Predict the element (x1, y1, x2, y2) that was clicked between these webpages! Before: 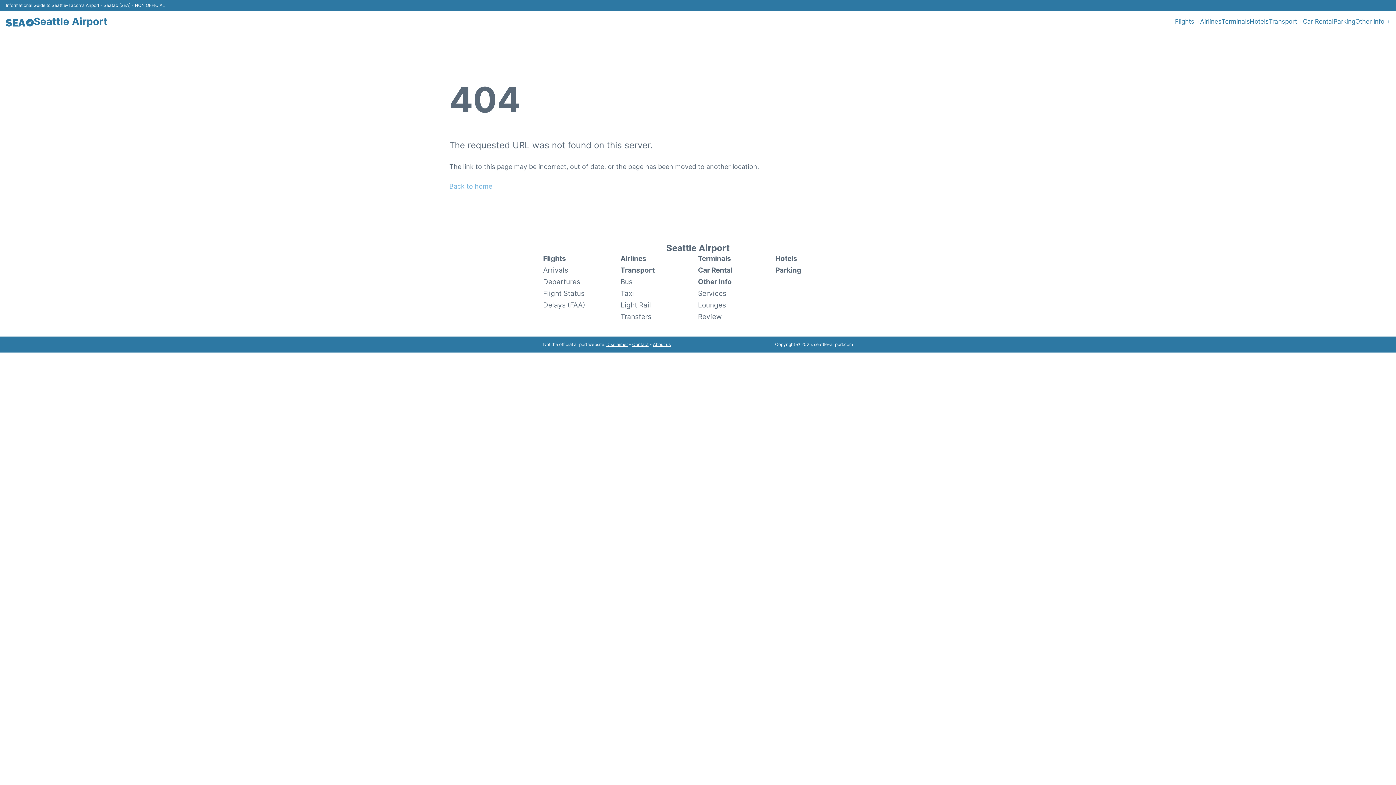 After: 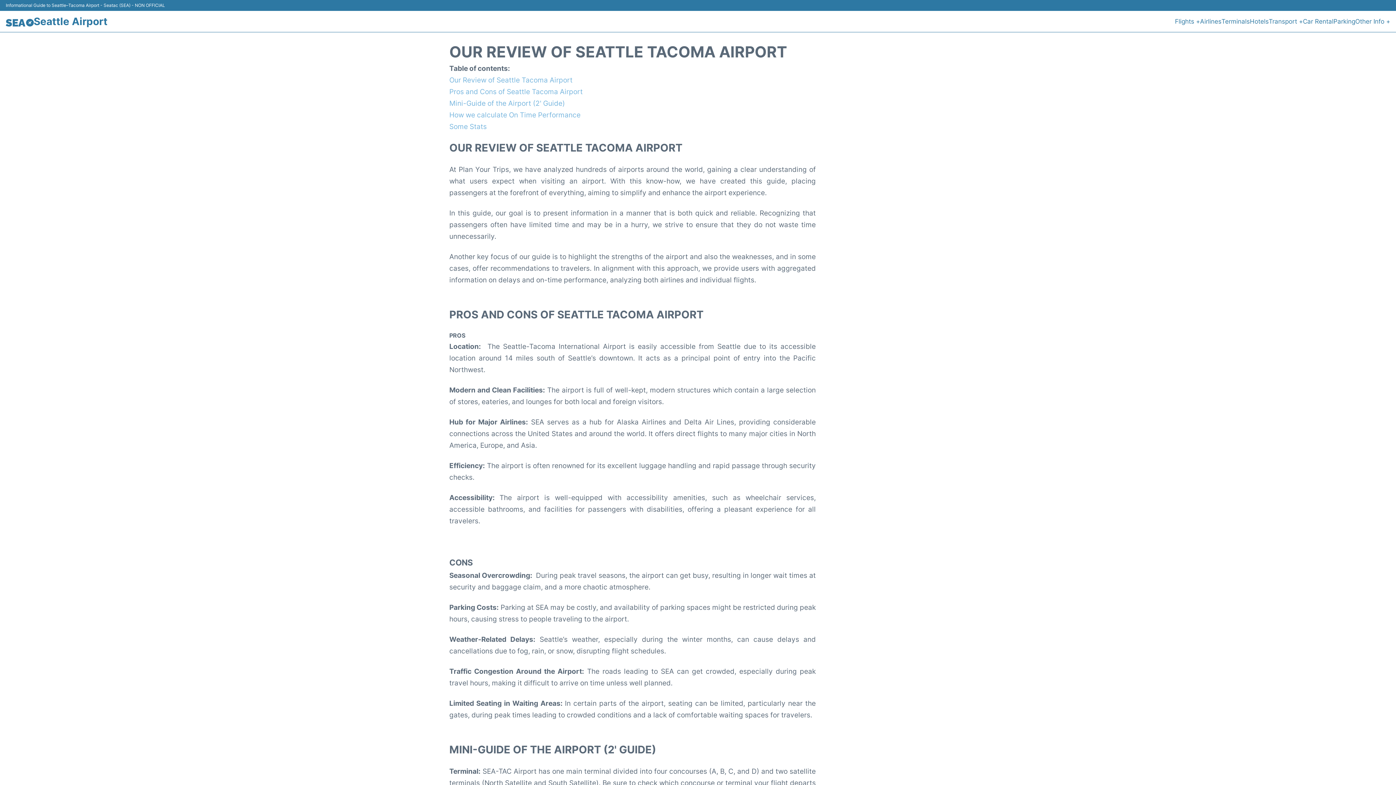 Action: label: Review bbox: (698, 311, 721, 322)